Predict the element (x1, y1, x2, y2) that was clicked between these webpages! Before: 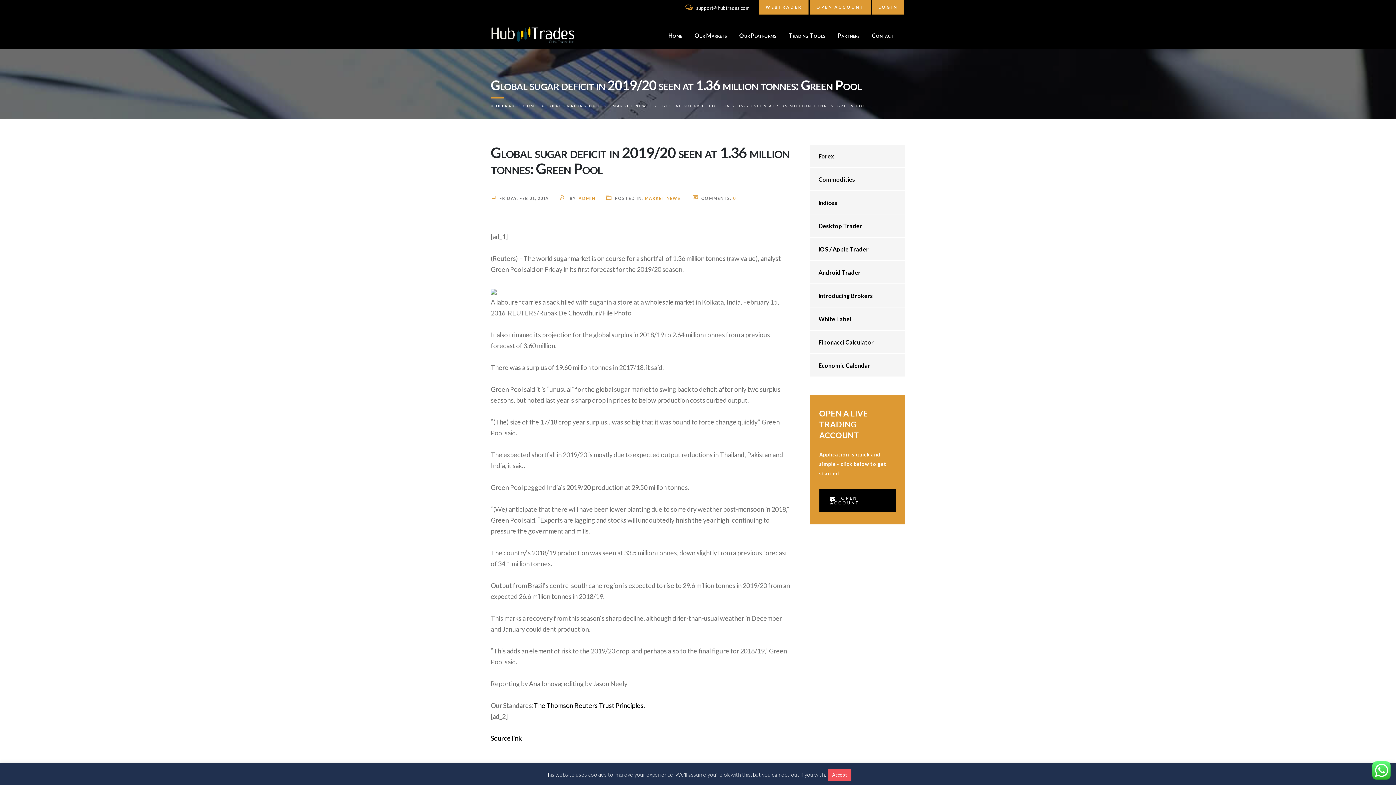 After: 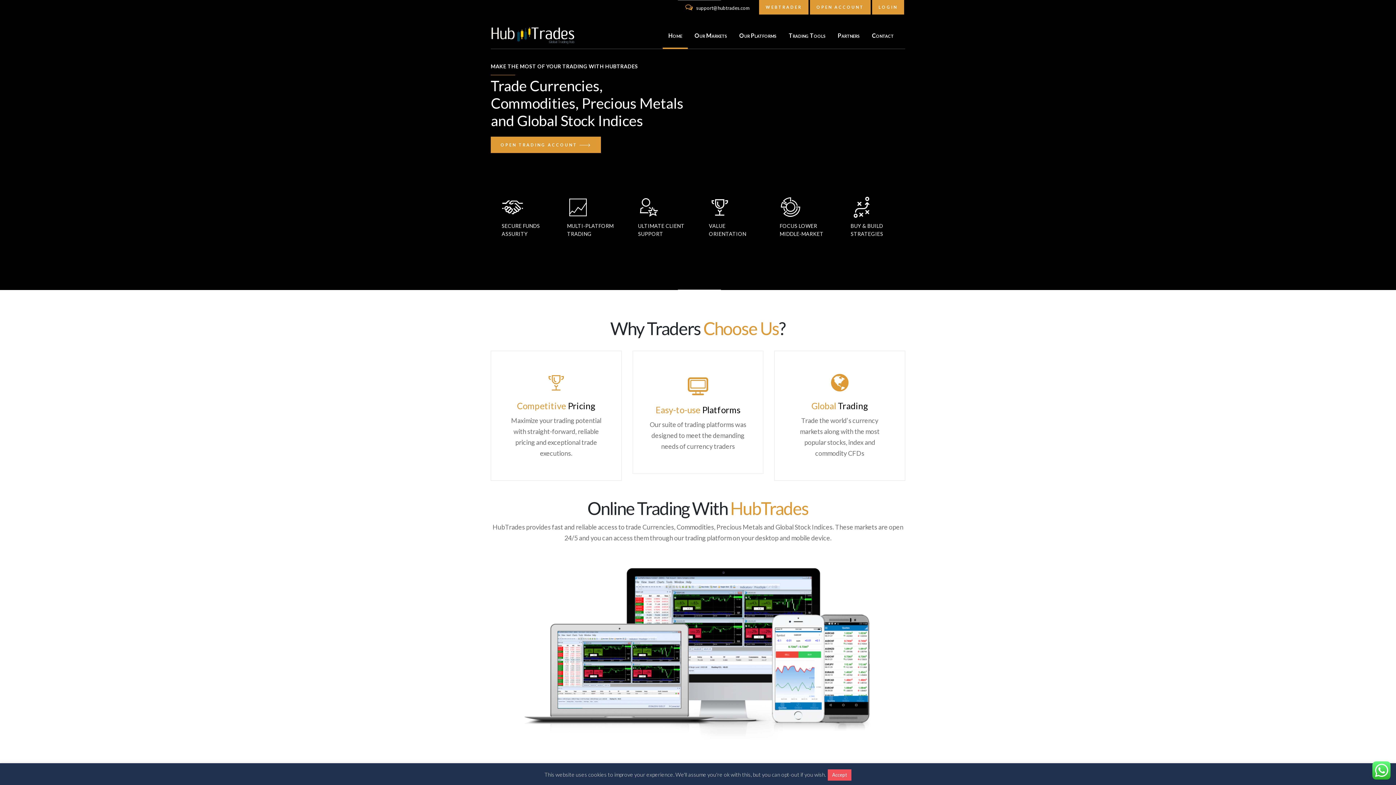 Action: bbox: (490, 104, 600, 108) label: HUBTRADES.COM – GLOBAL TRADING HUB